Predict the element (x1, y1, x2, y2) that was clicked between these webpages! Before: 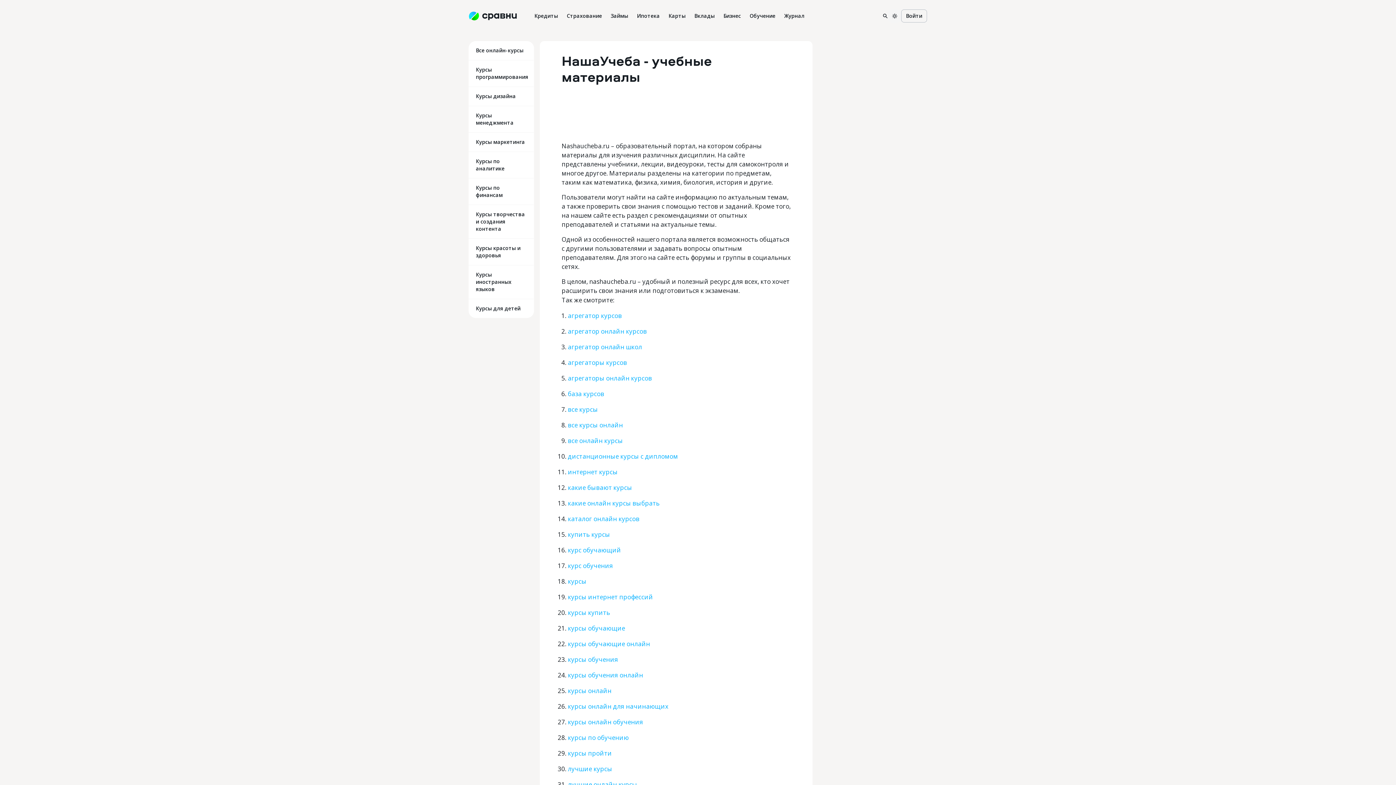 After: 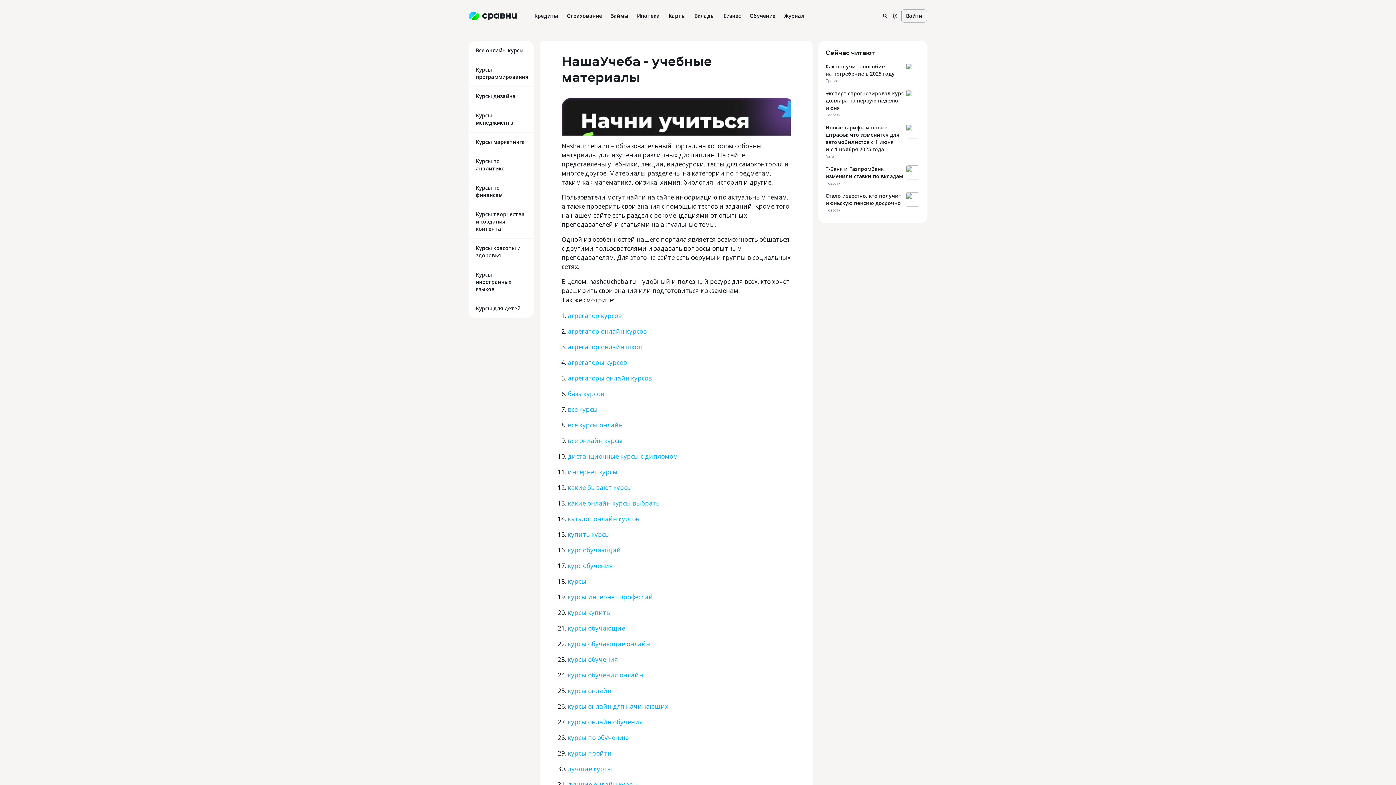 Action: bbox: (901, 9, 927, 22) label: Войти